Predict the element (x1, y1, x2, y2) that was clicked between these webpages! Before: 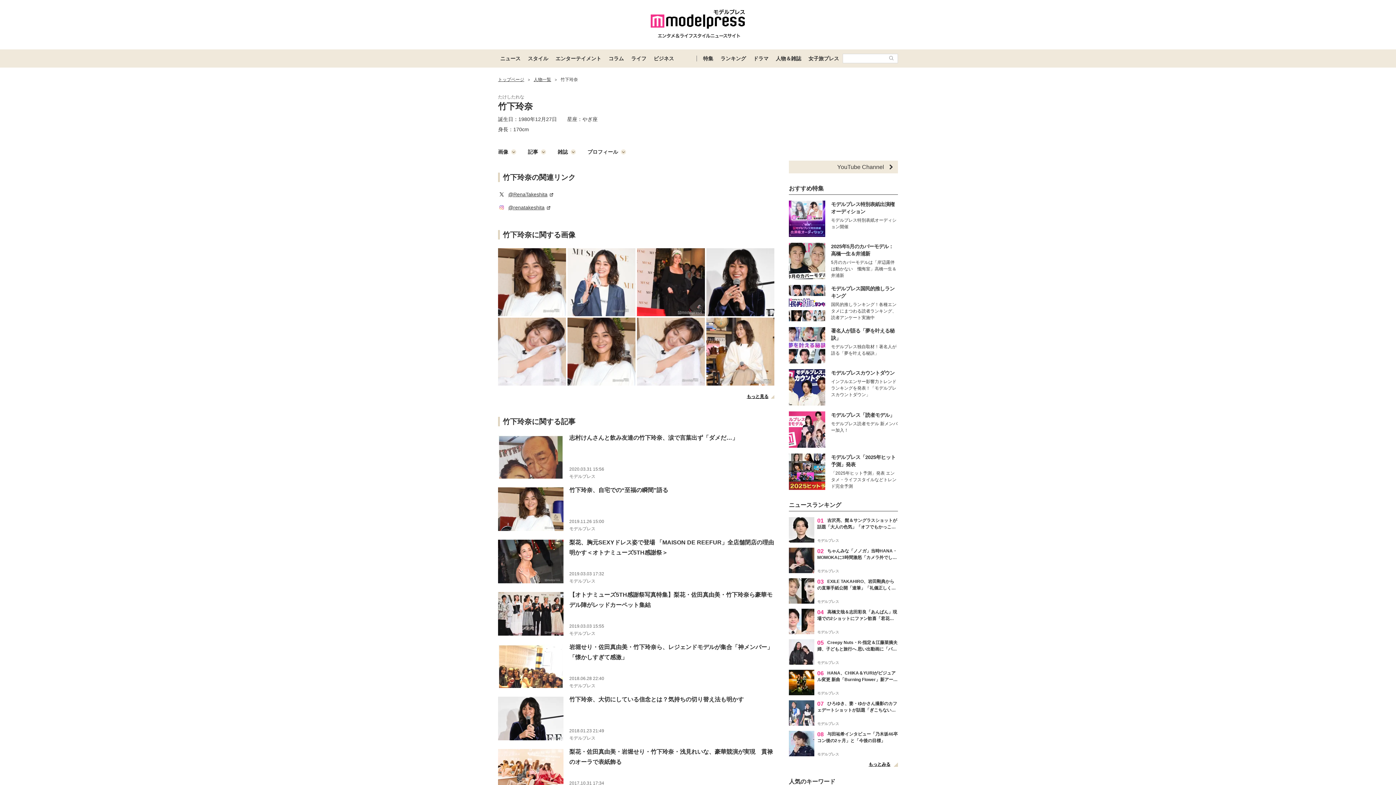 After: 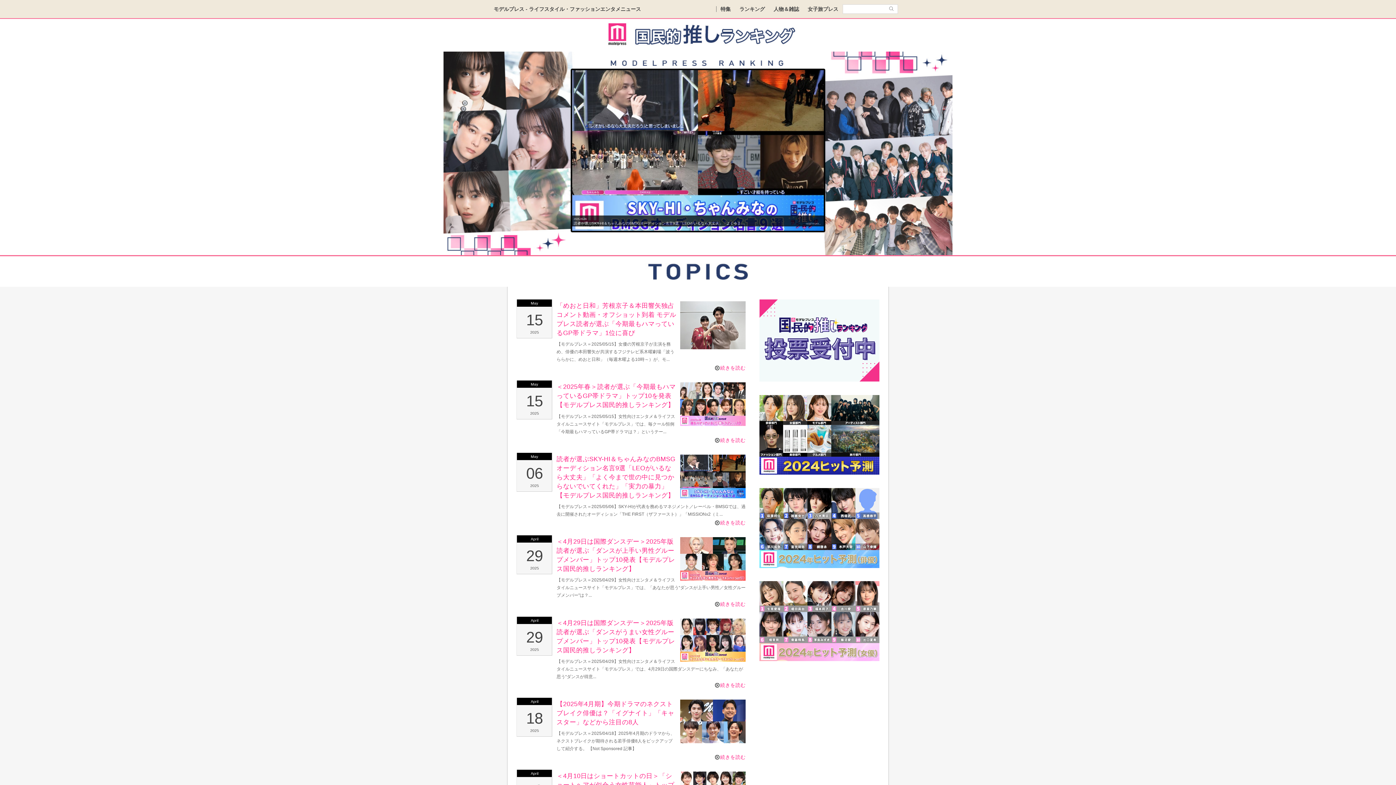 Action: bbox: (789, 285, 898, 321) label: モデルプレス国民的推しランキング

国民的推しランキング！各種エンタメにまつわる読者ランキング、読者アンケート実施中